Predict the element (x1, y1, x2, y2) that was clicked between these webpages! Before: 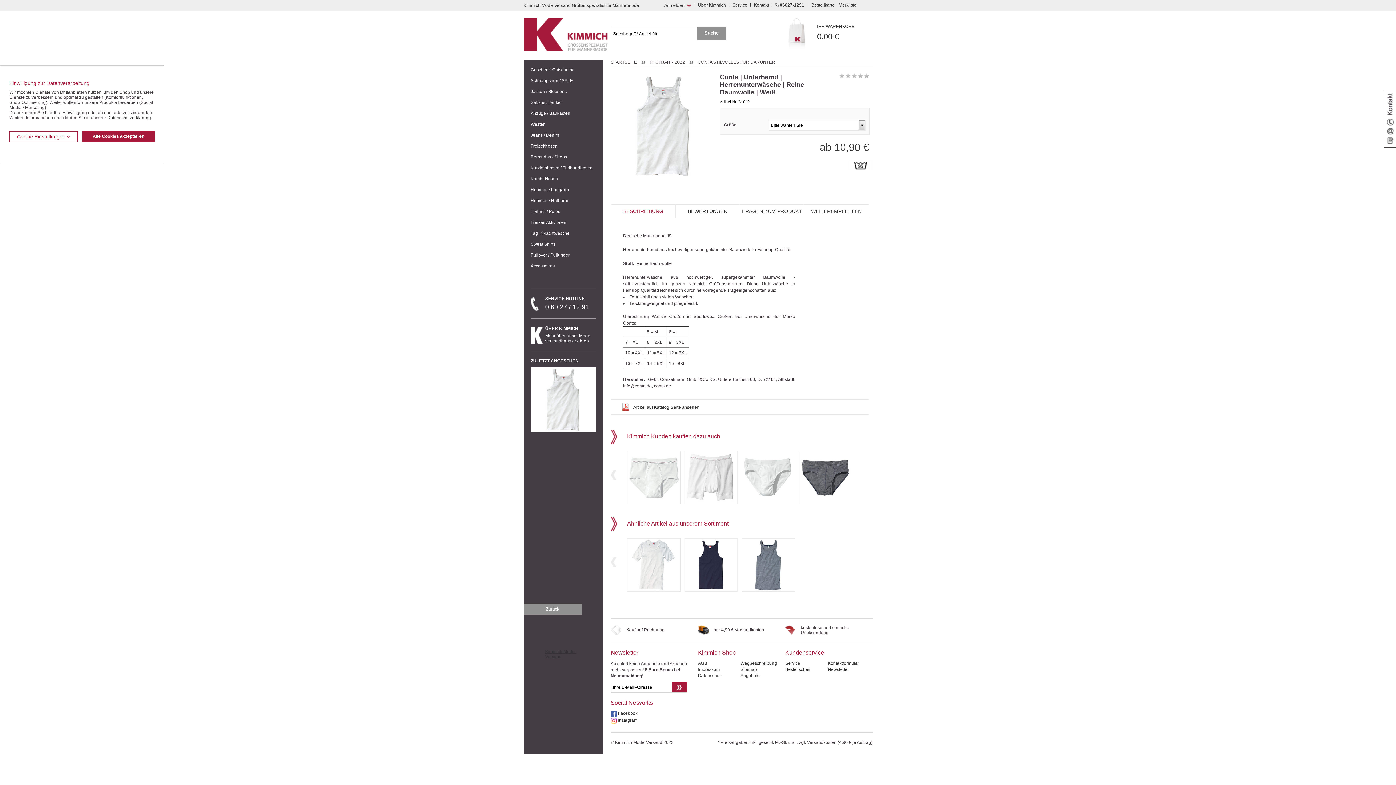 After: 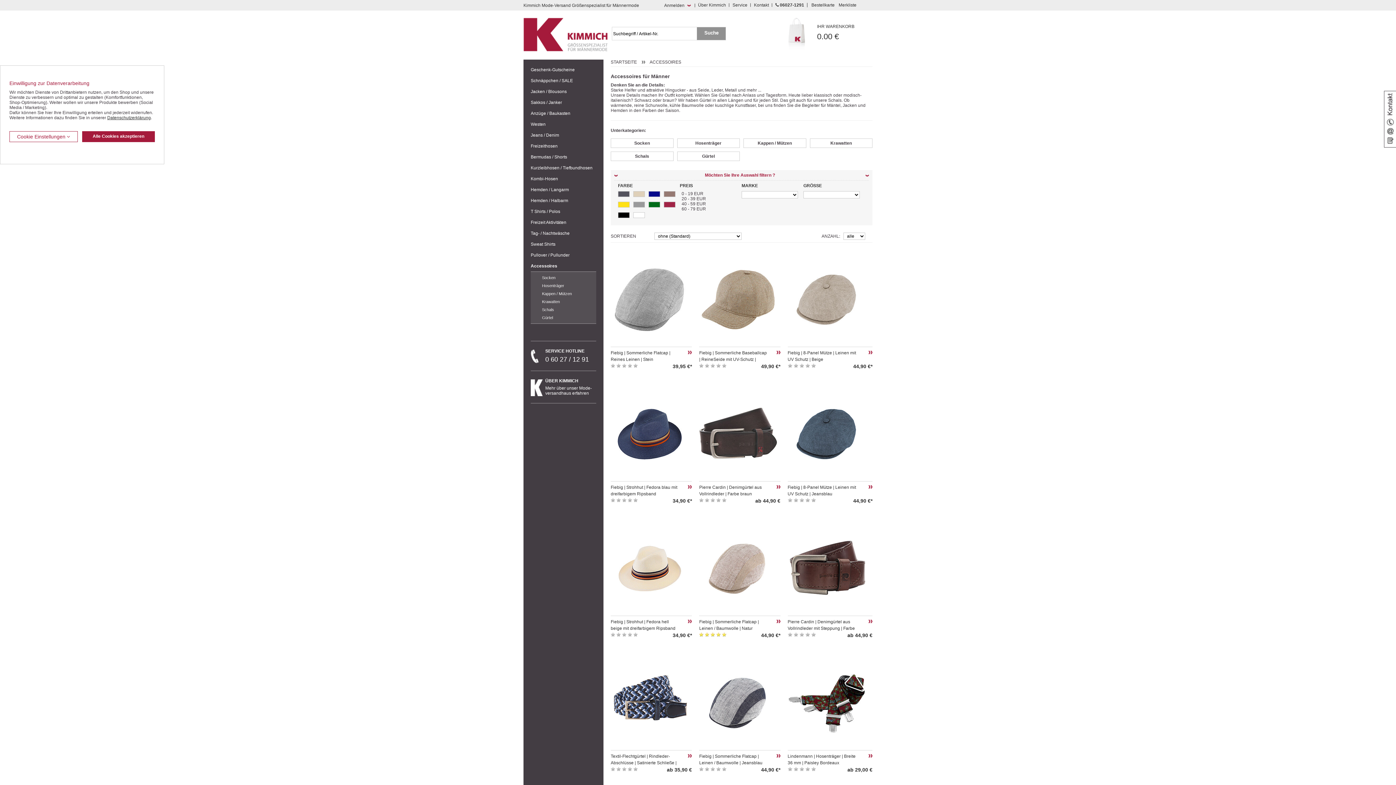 Action: label: Accessoires bbox: (530, 260, 596, 271)